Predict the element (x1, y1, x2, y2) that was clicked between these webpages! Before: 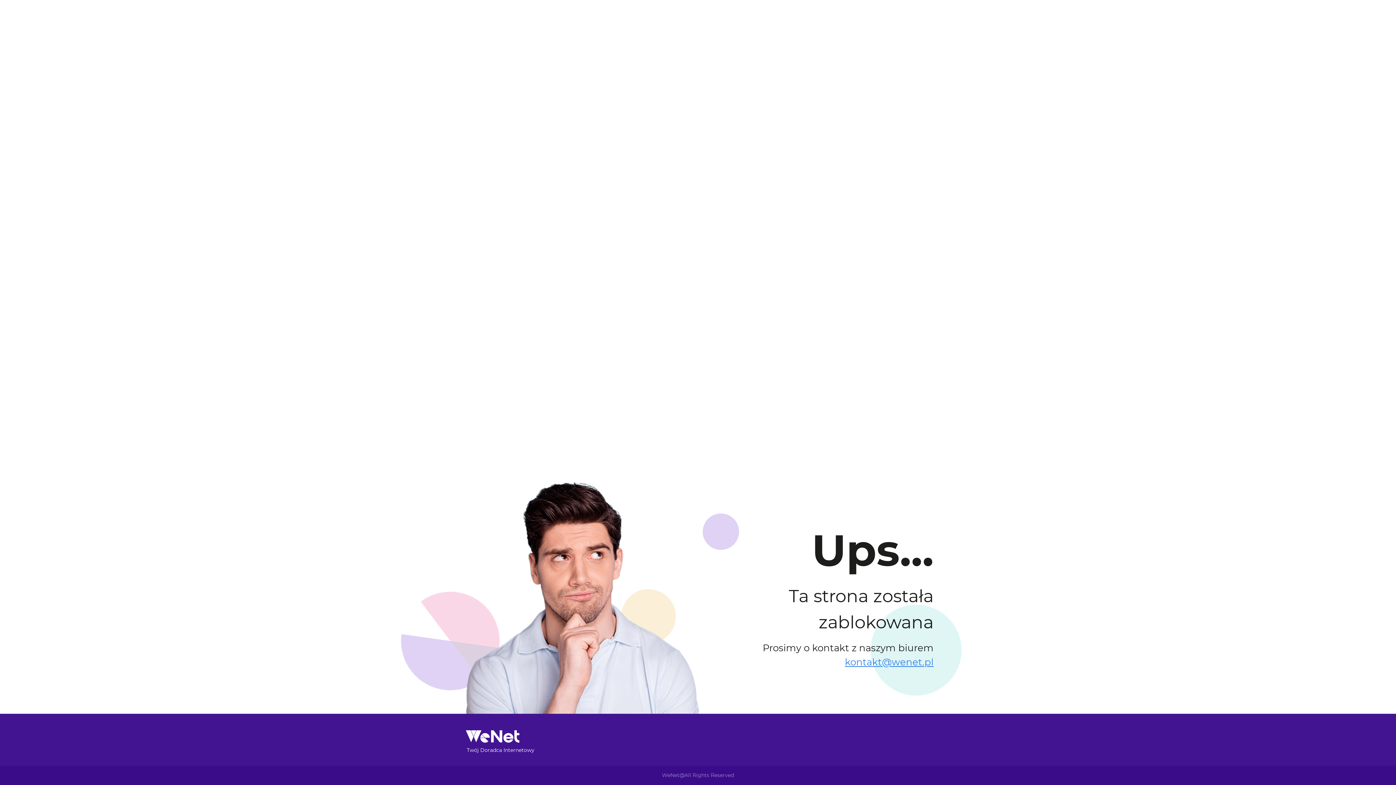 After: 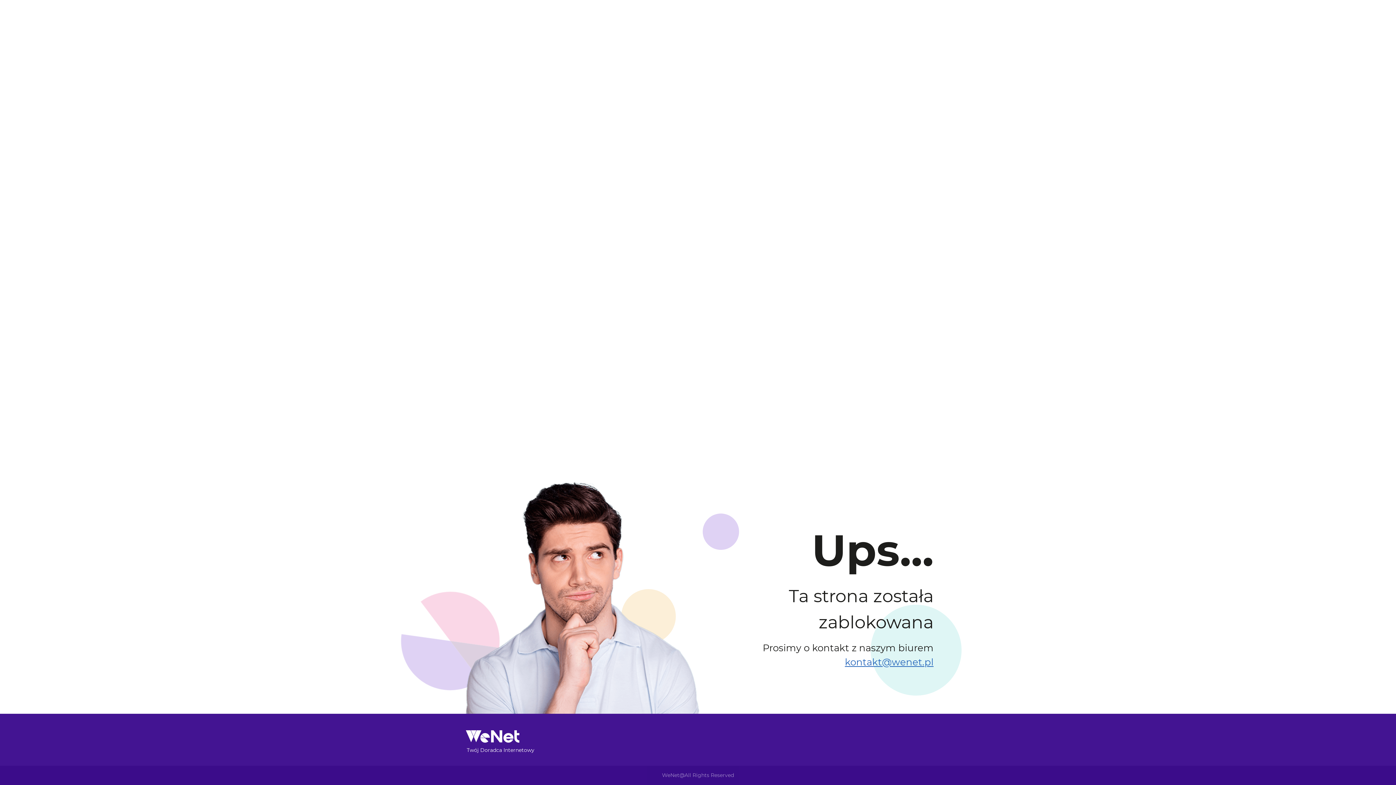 Action: bbox: (845, 656, 933, 668) label: kontakt@wenet.pl